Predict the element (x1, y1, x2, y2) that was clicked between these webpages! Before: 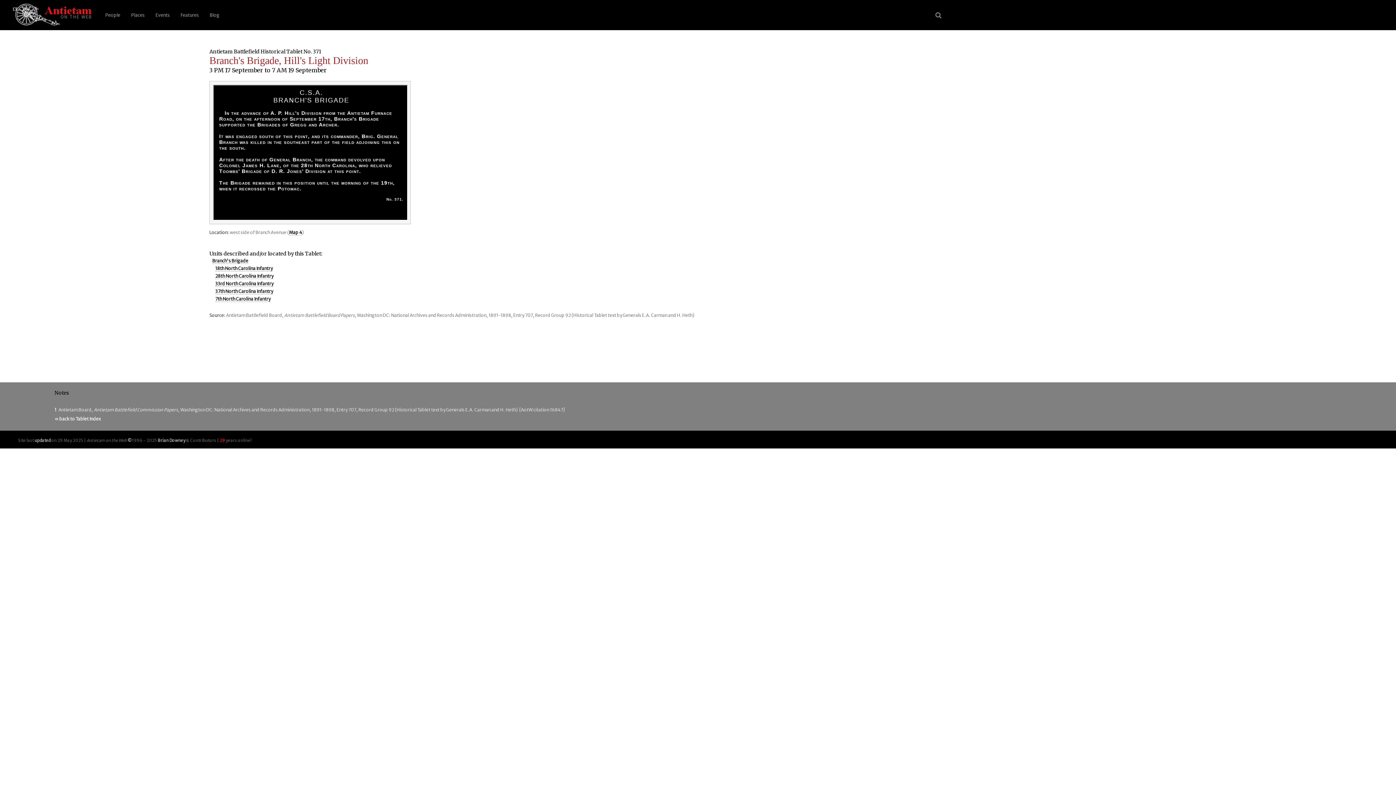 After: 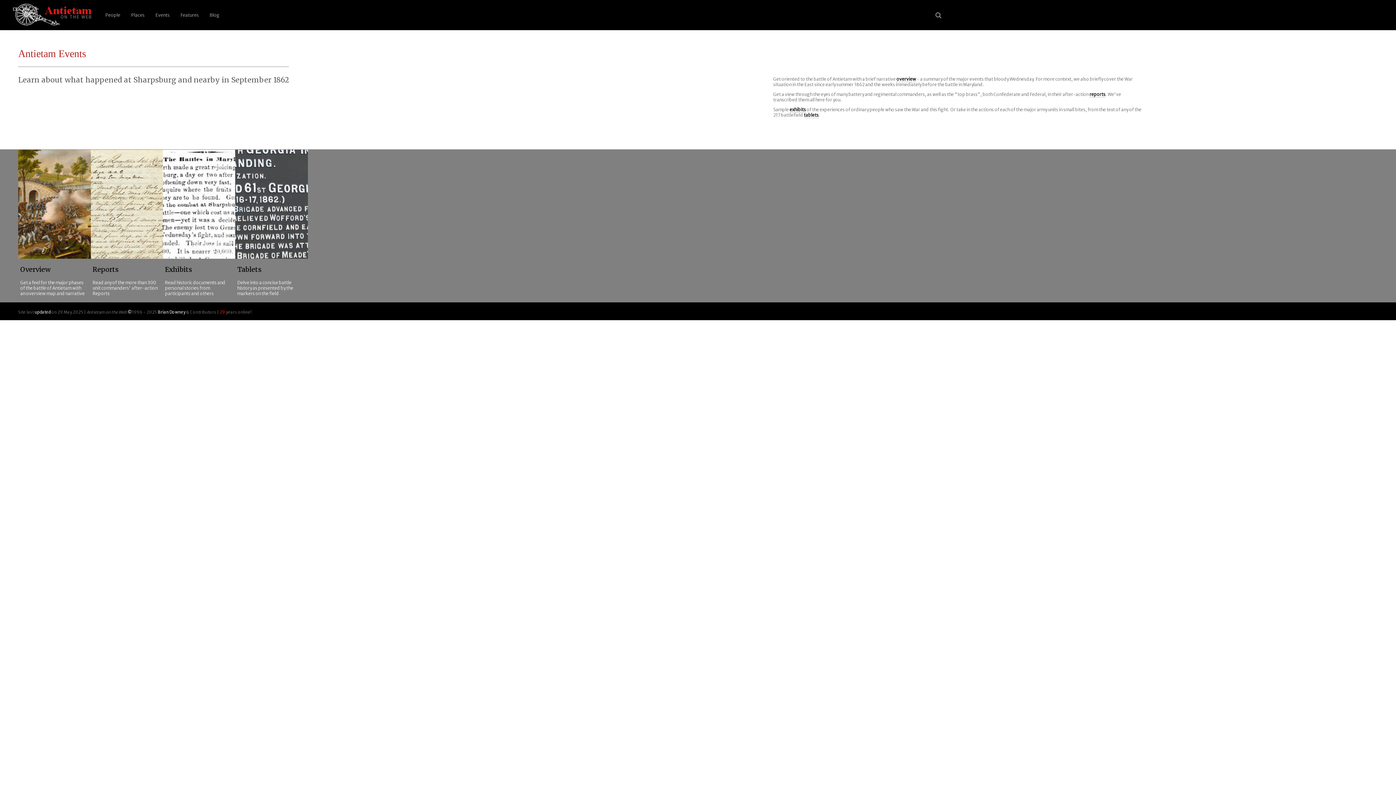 Action: label: Events bbox: (150, 9, 175, 20)